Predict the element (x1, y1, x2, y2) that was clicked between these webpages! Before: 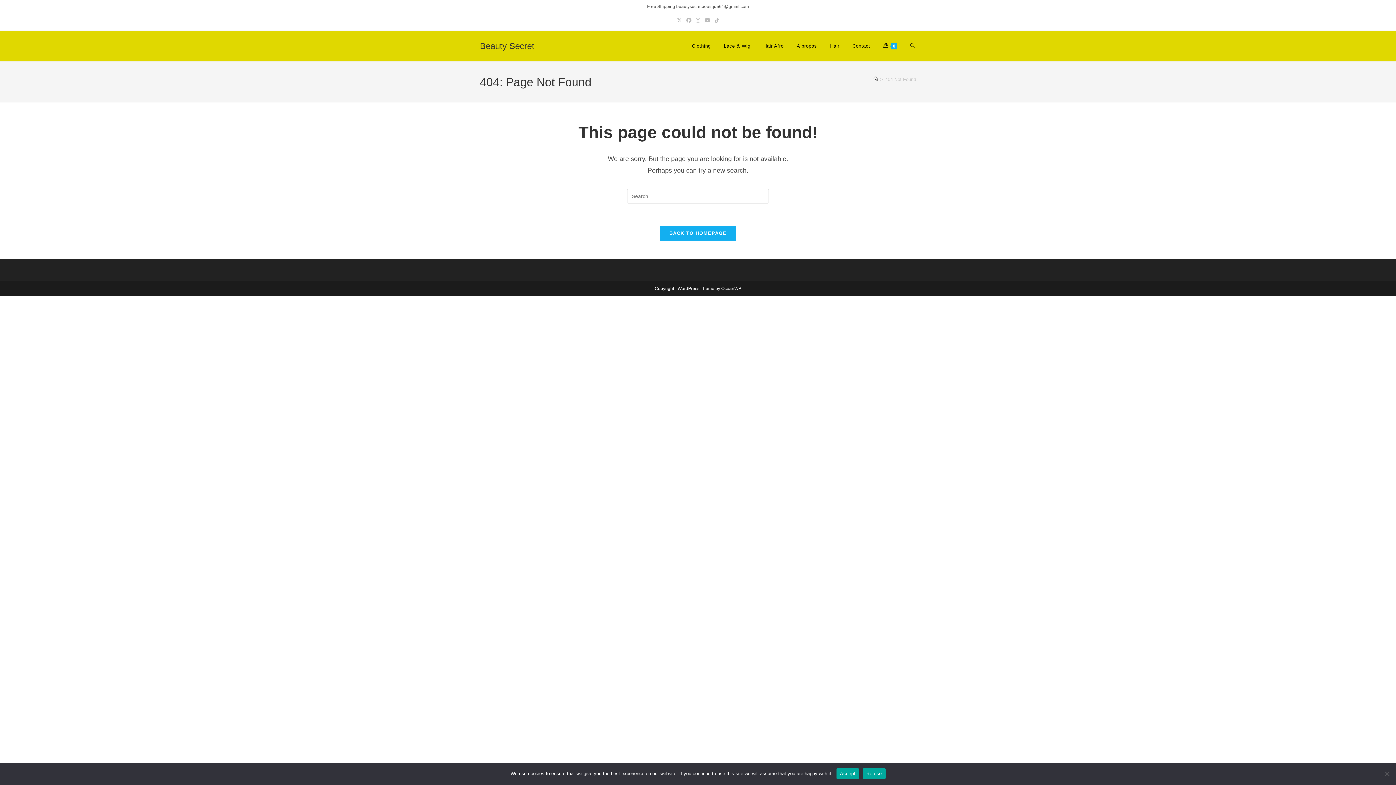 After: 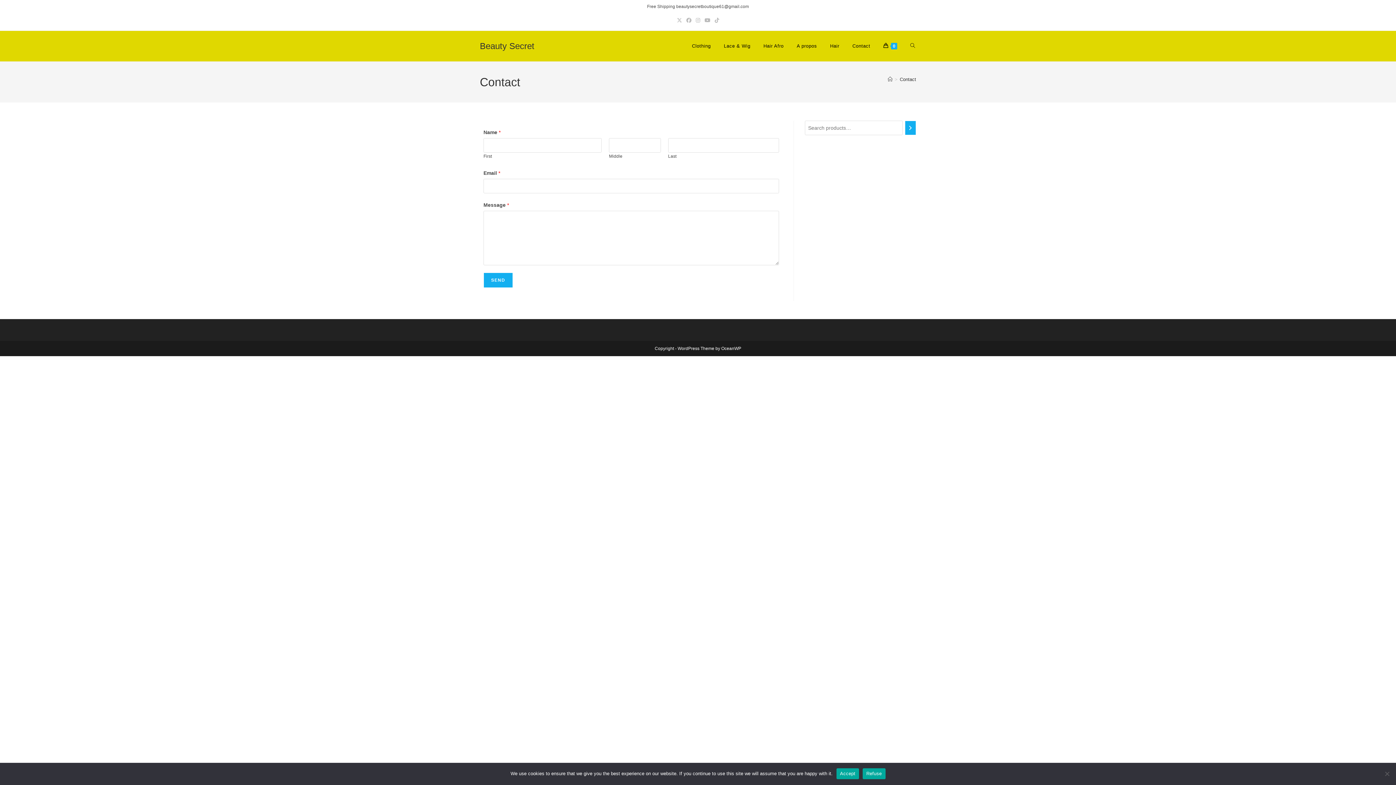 Action: bbox: (846, 30, 877, 61) label: Contact